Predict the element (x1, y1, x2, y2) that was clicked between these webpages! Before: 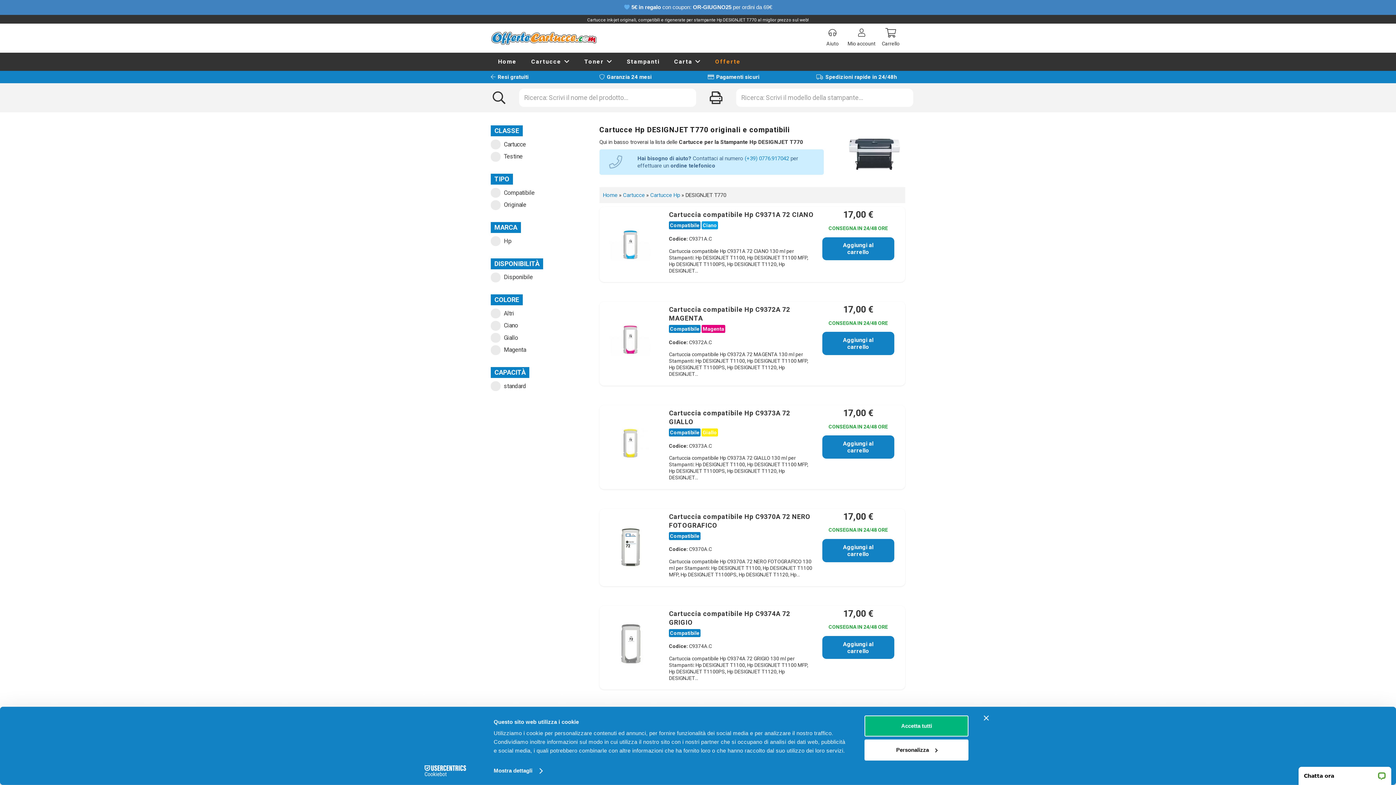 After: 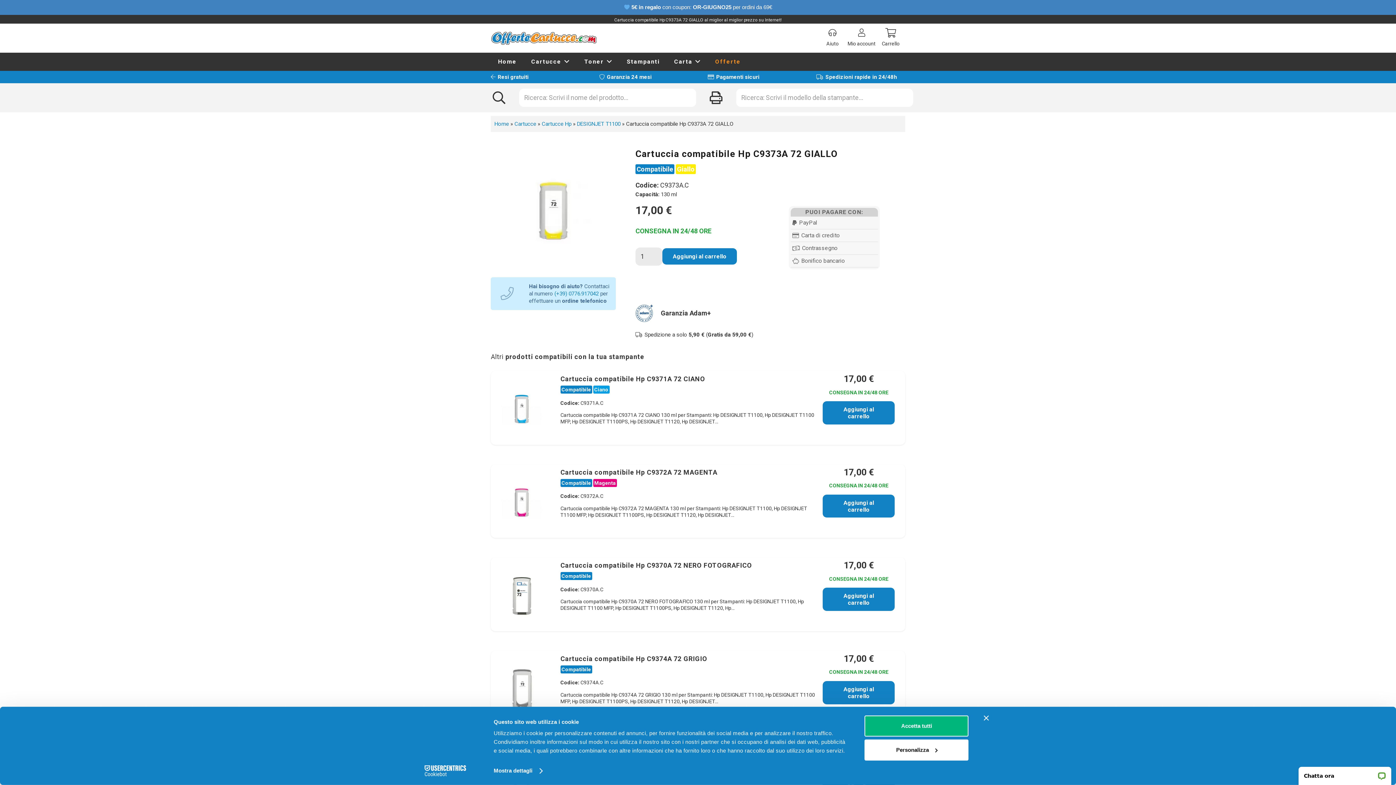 Action: label: Cartuccia compatibile Hp C9373A 72 GIALLO bbox: (603, 413, 657, 420)